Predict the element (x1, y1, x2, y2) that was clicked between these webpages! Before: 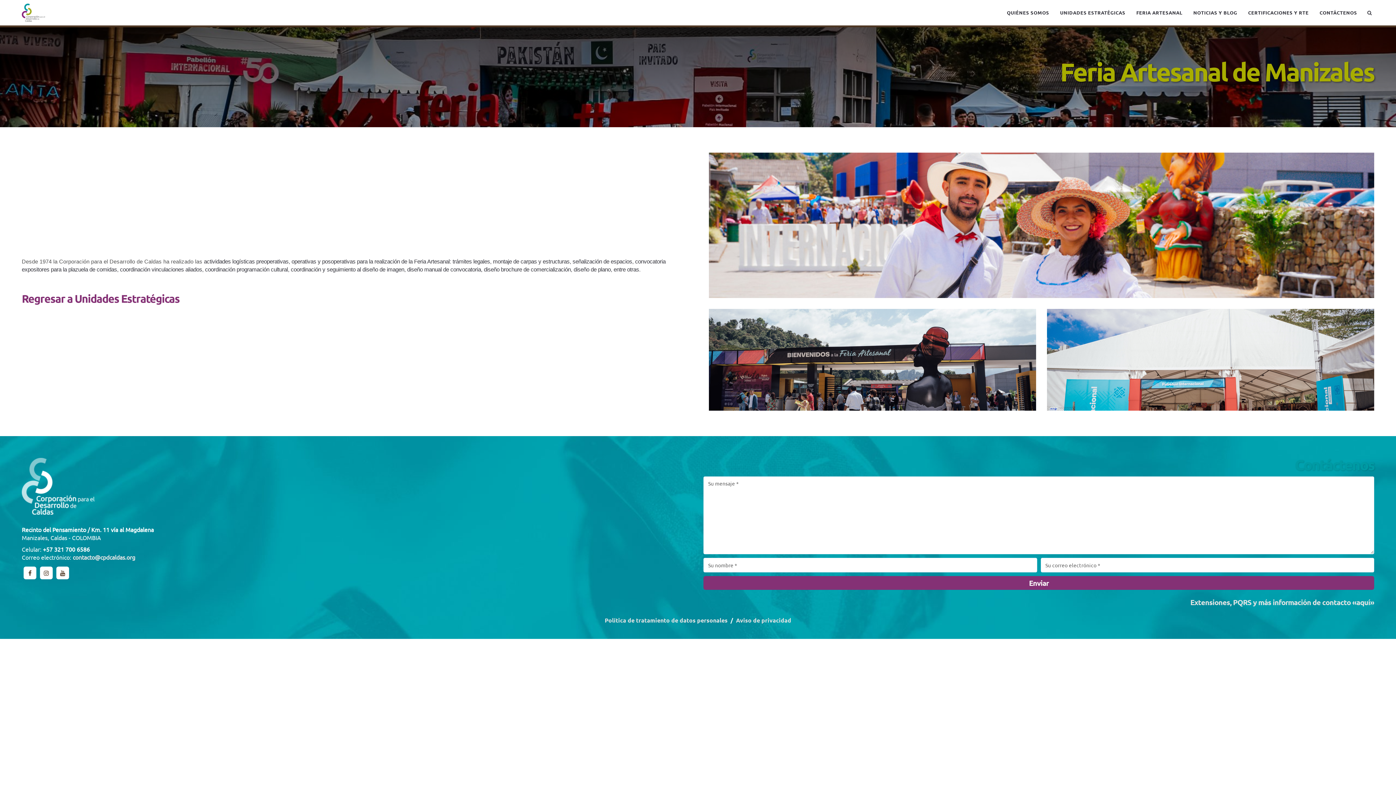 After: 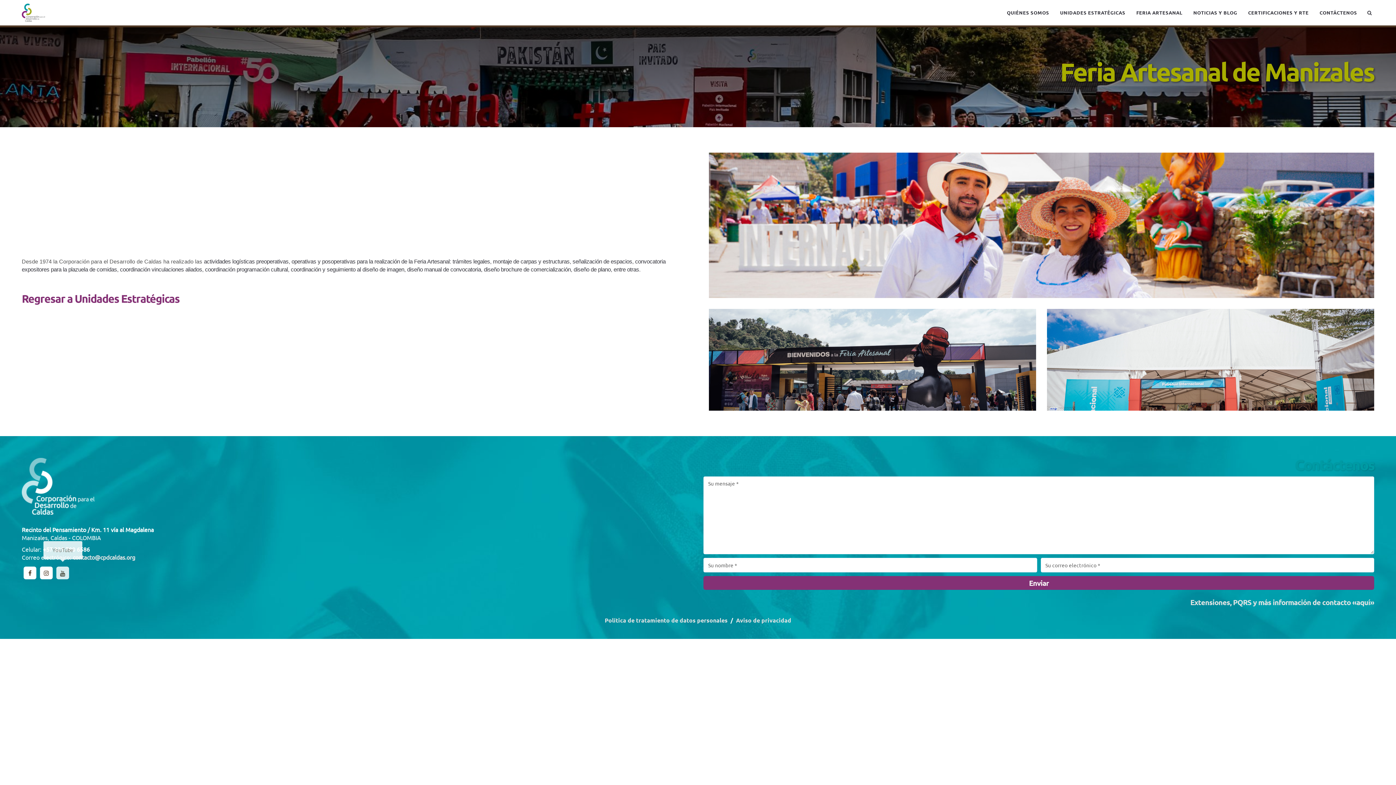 Action: bbox: (56, 566, 69, 579)